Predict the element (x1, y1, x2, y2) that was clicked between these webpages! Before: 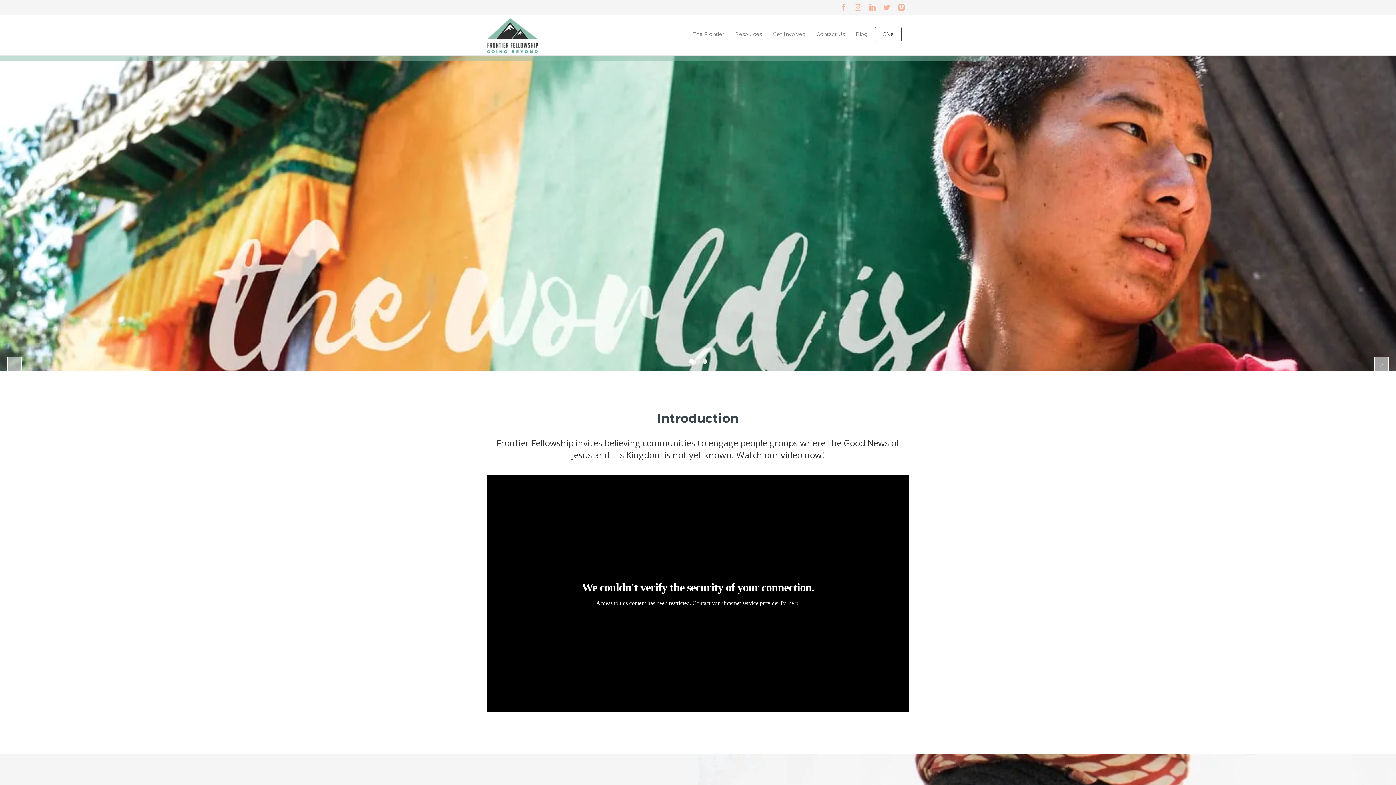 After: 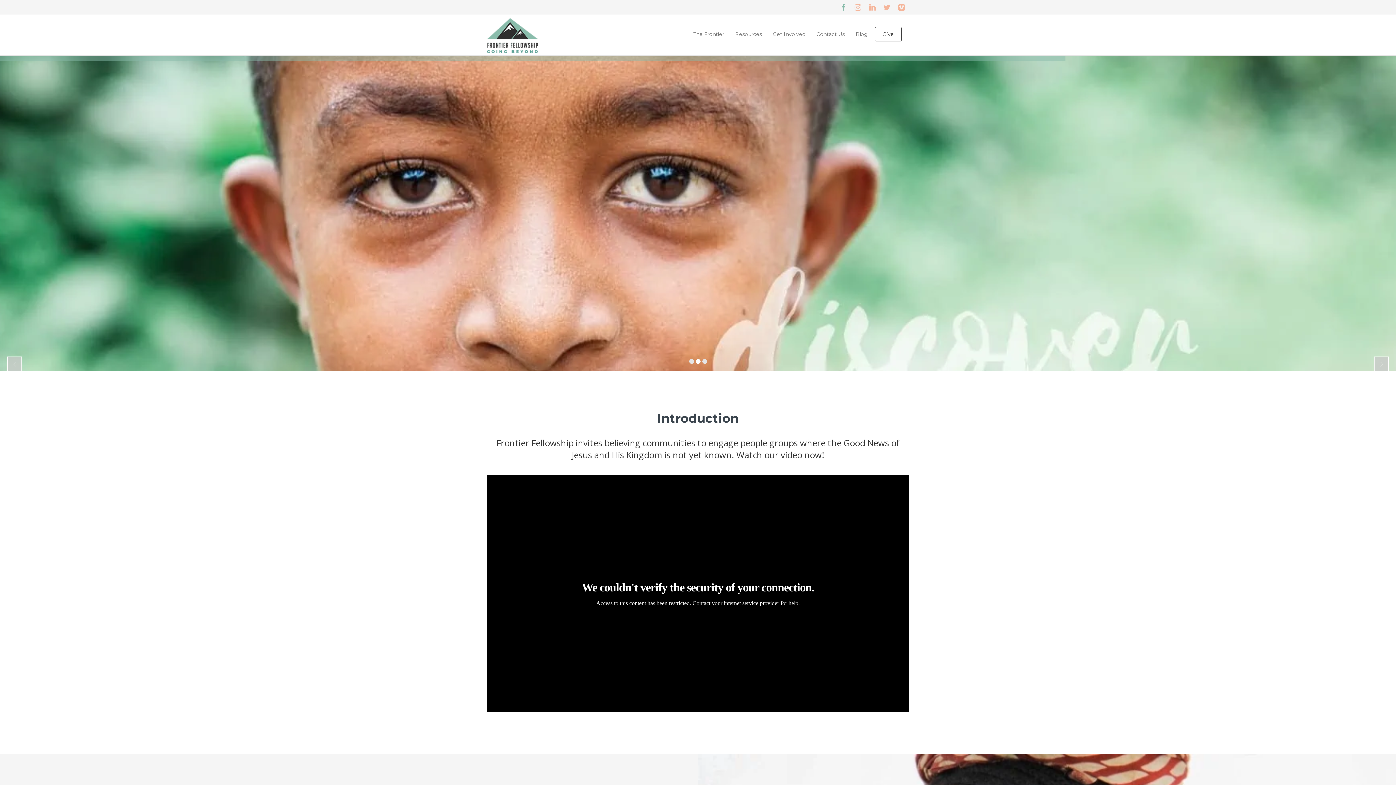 Action: bbox: (836, 0, 850, 14)